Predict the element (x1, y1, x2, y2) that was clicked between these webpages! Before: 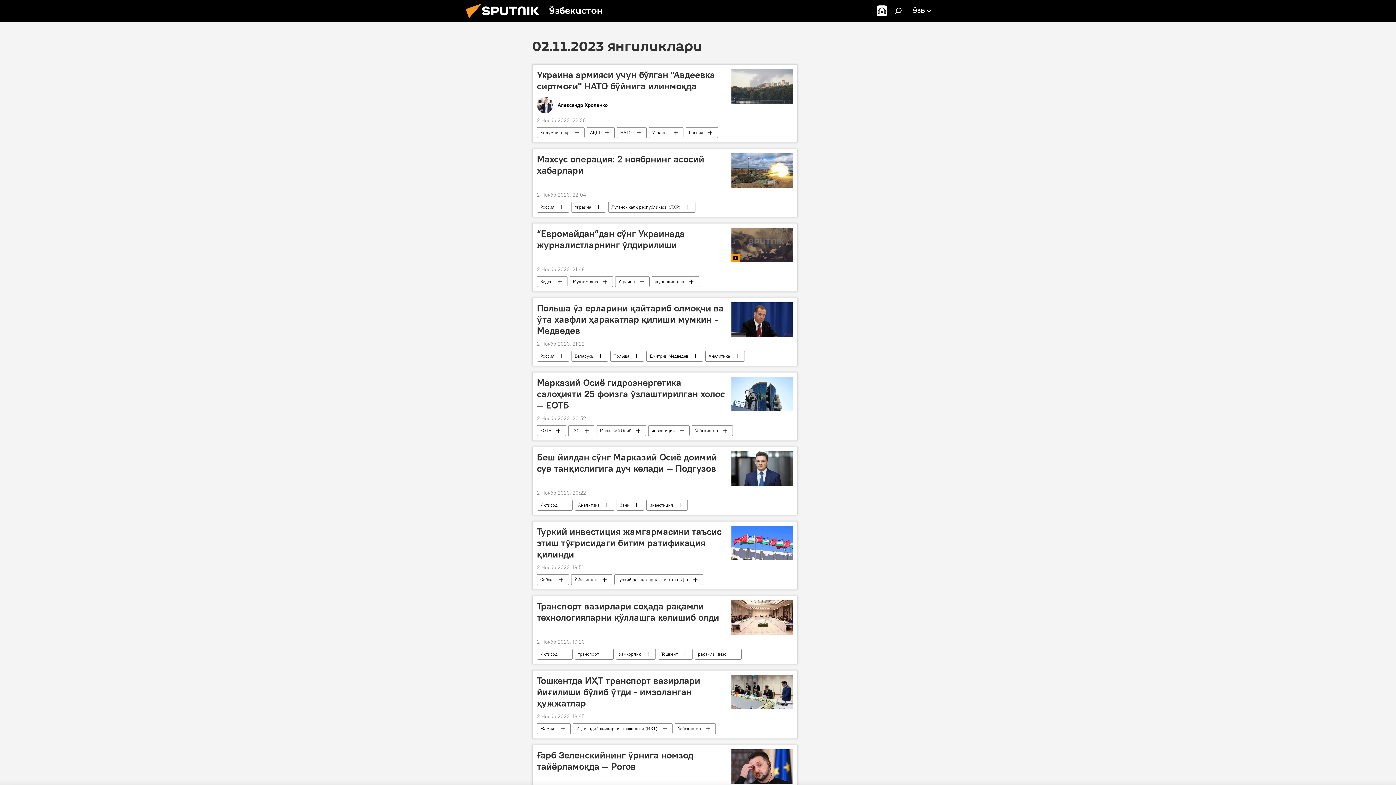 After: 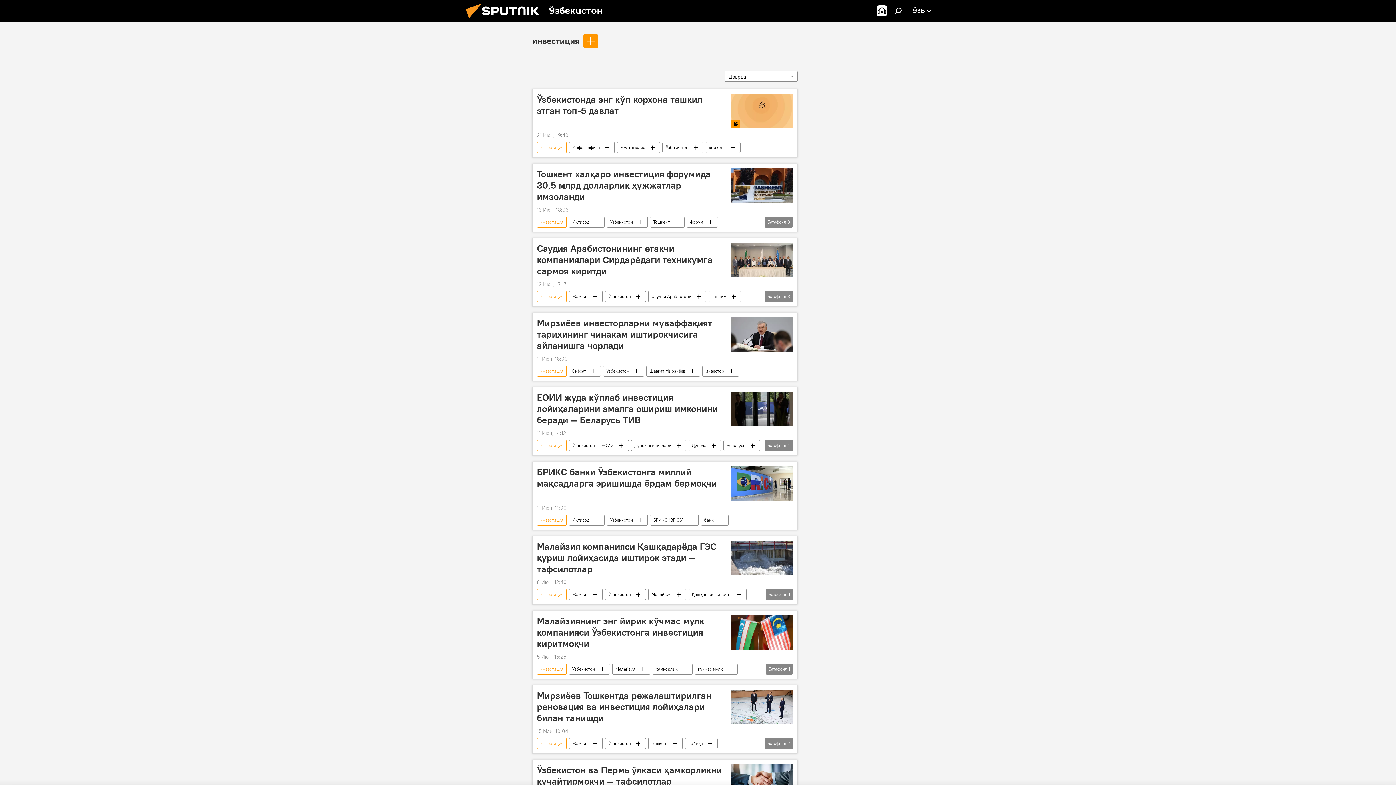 Action: bbox: (646, 500, 687, 510) label: инвестиция